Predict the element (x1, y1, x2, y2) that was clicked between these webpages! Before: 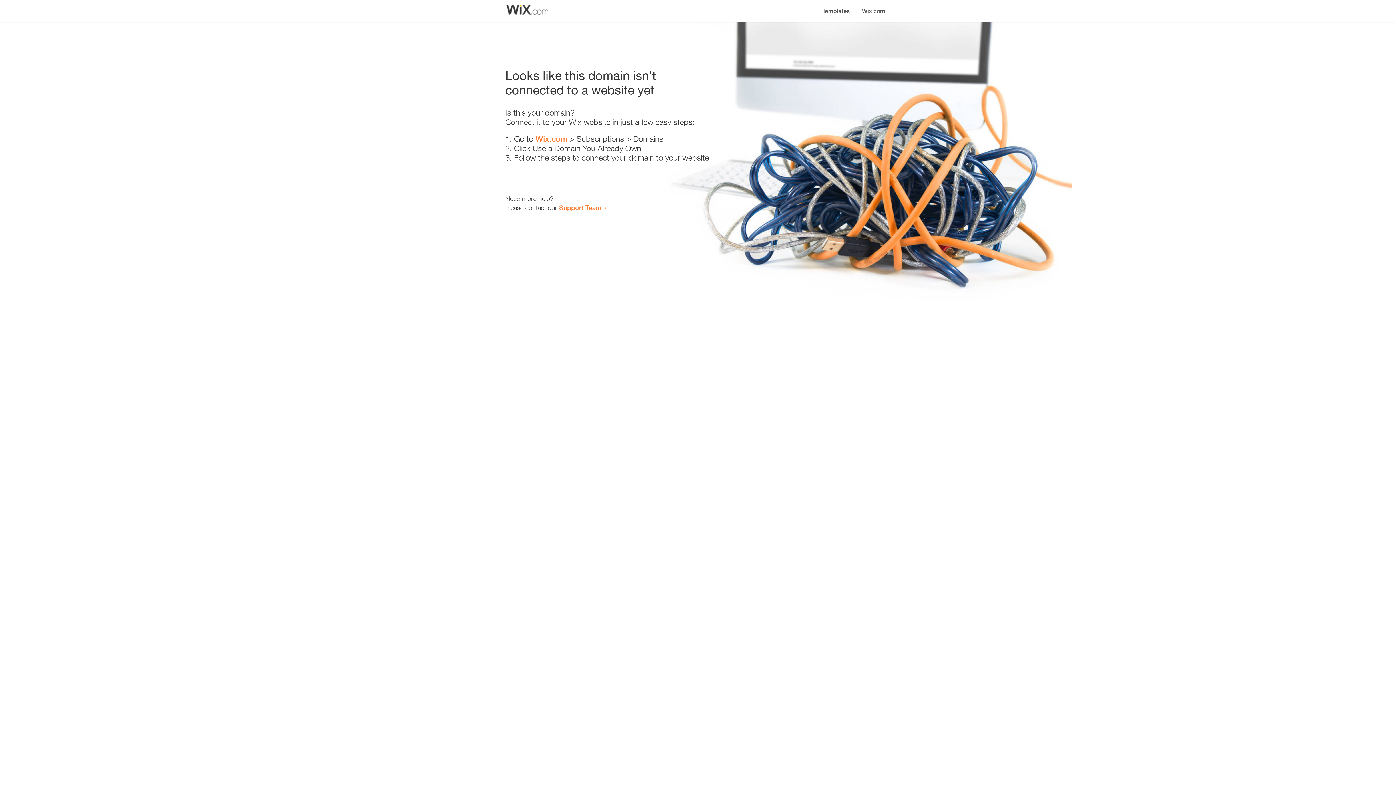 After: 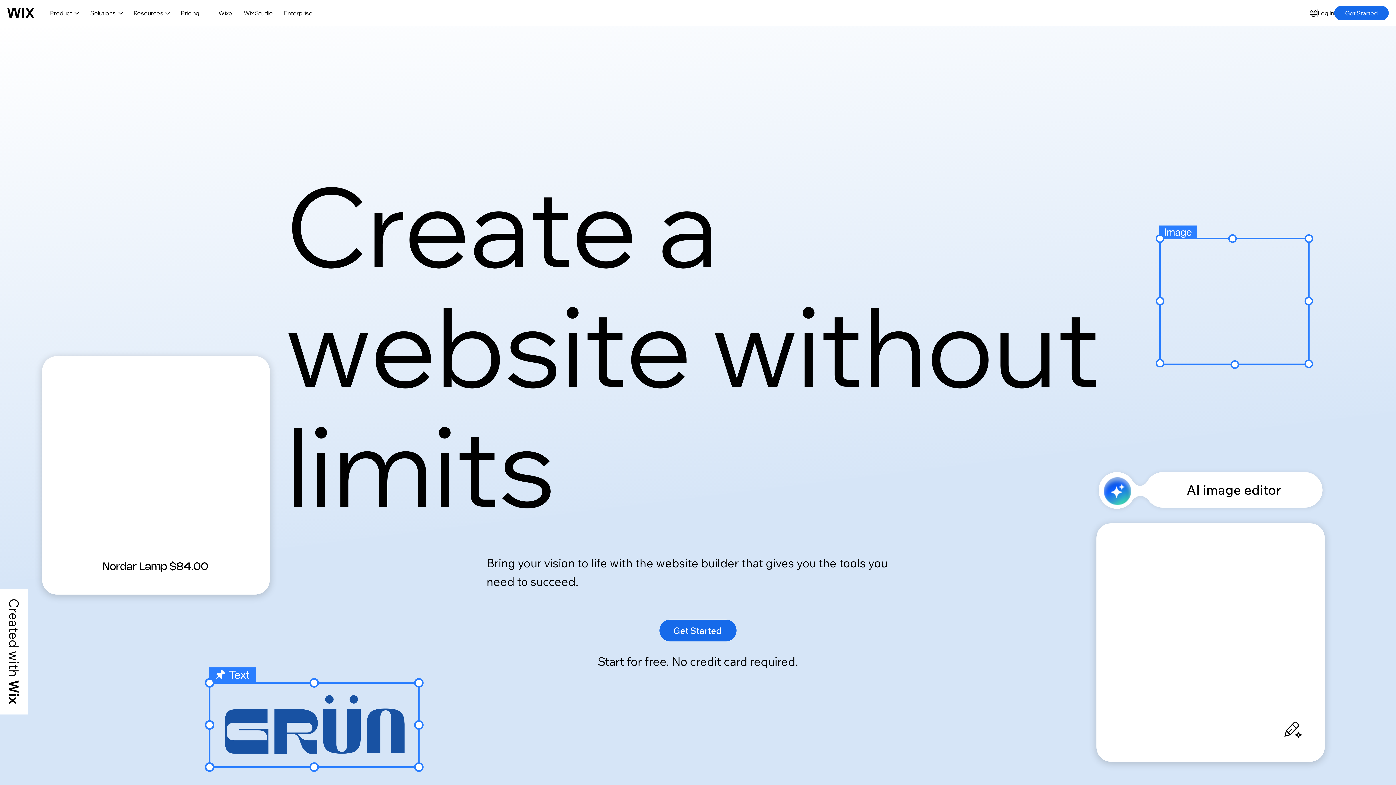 Action: label: Wix.com bbox: (856, 0, 890, 14)